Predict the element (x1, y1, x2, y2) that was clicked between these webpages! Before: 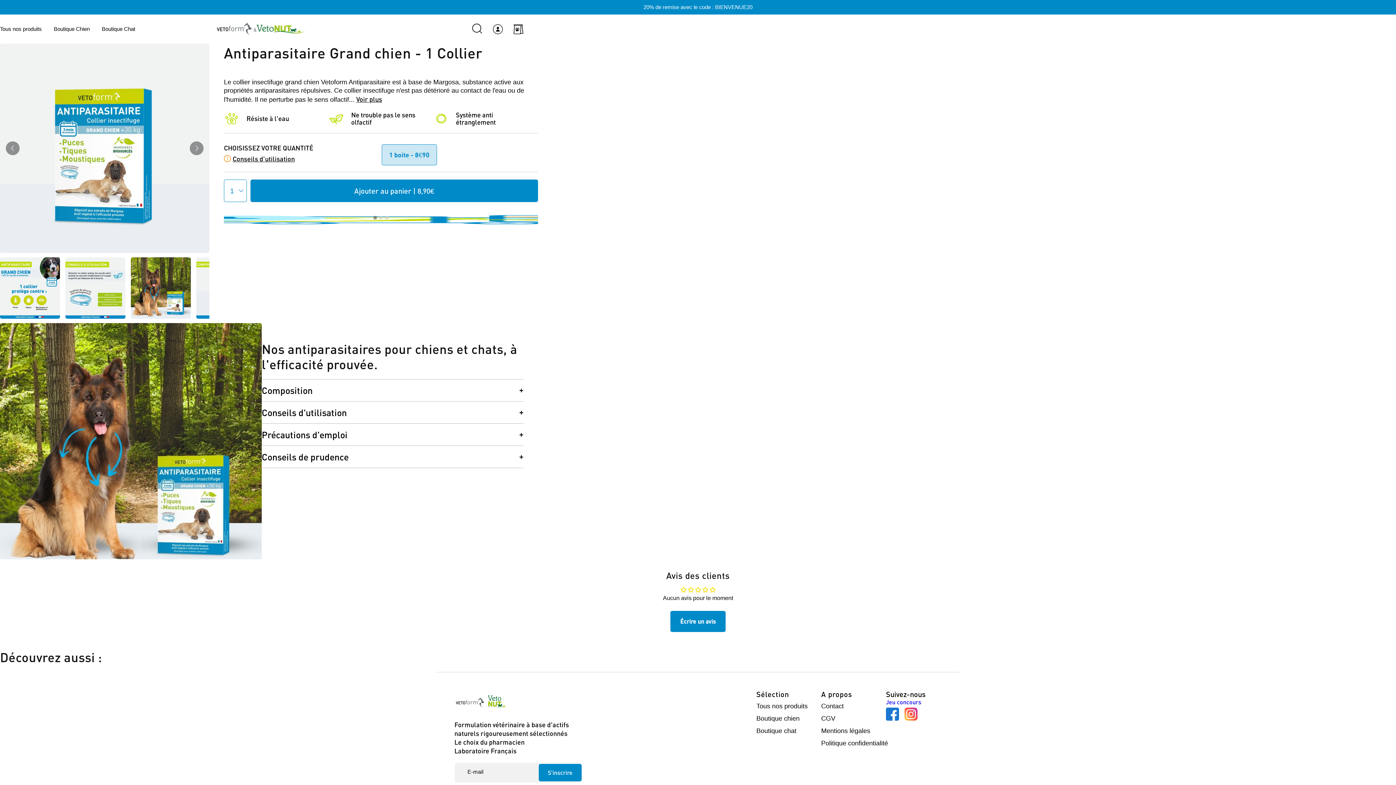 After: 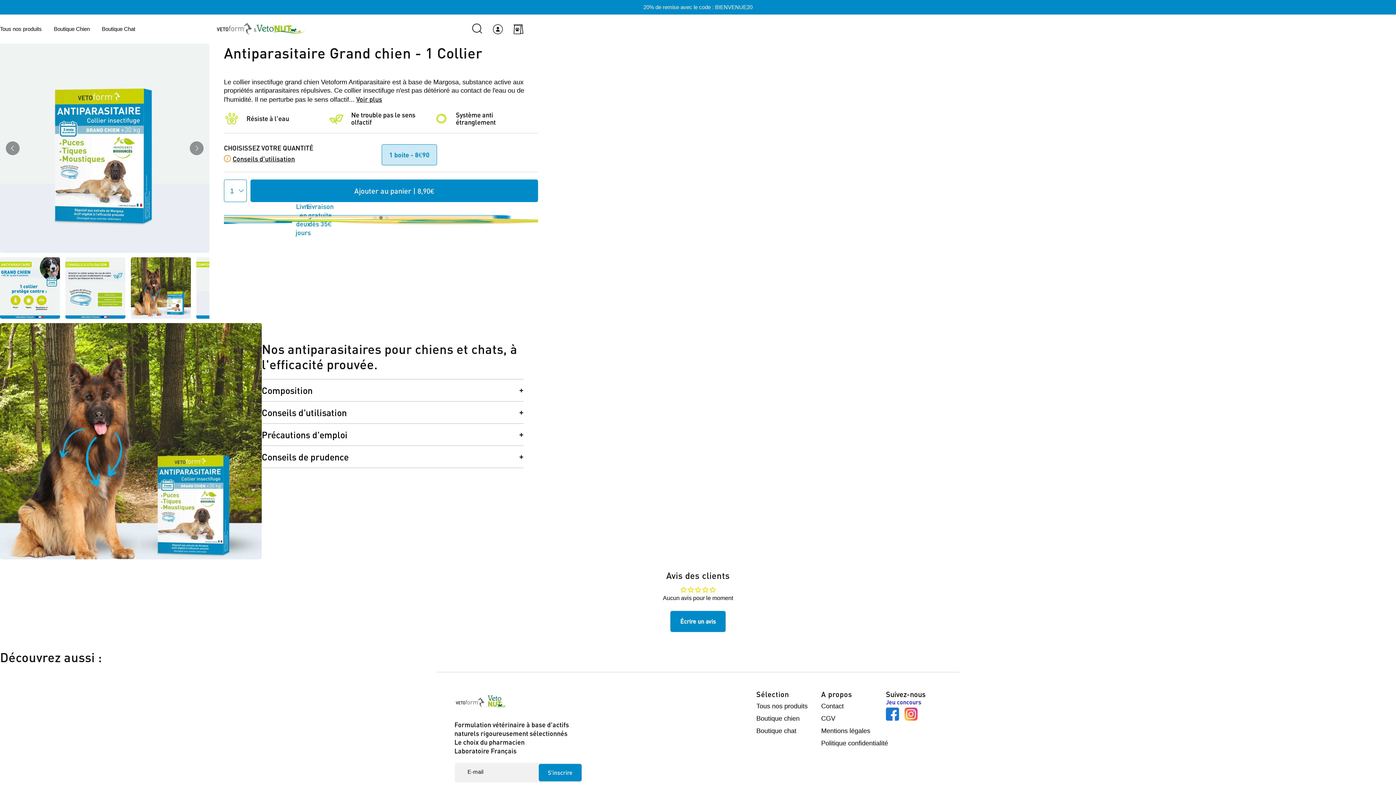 Action: label: Instagram bbox: (904, 708, 923, 722)